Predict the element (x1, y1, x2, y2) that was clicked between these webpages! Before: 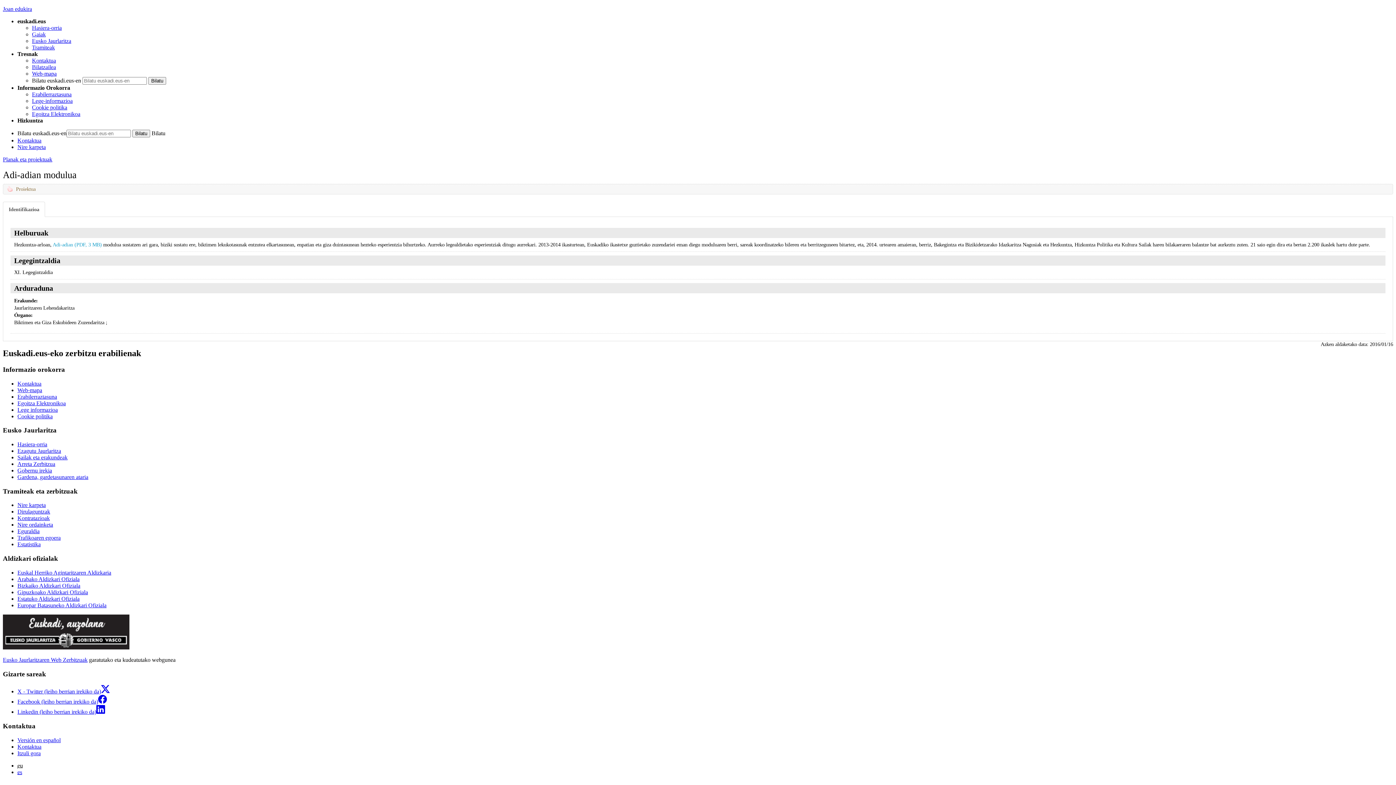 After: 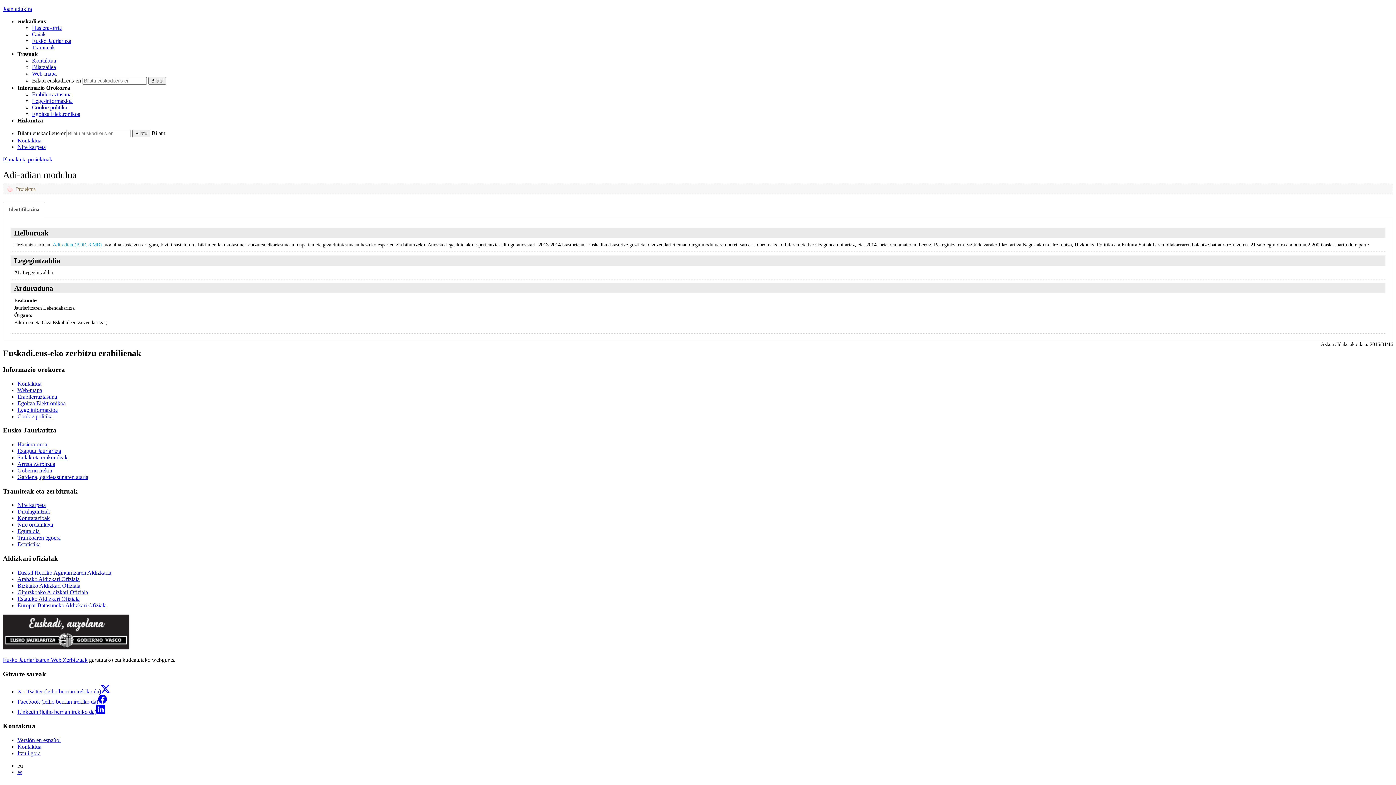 Action: bbox: (52, 241, 101, 247) label: Adi-adian (PDF, 3 MB)